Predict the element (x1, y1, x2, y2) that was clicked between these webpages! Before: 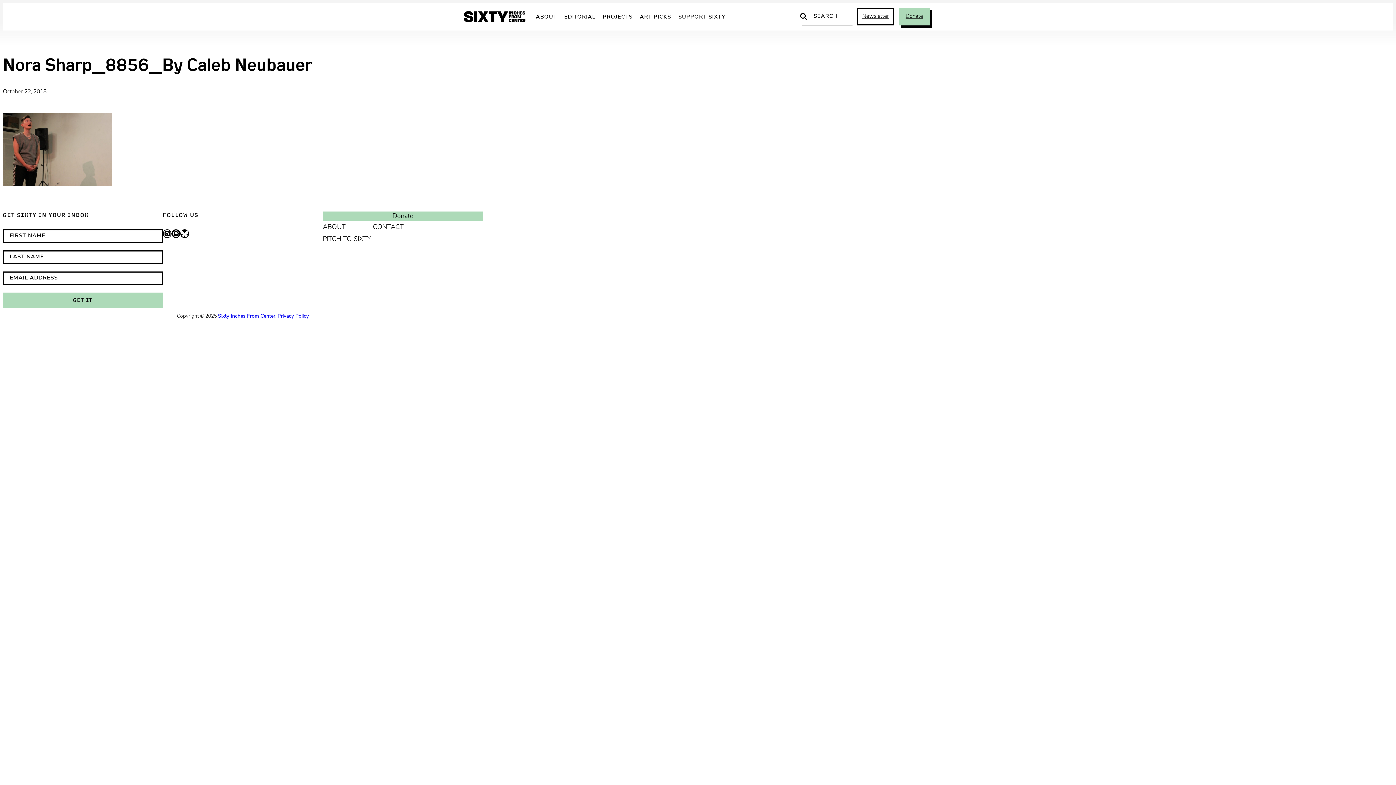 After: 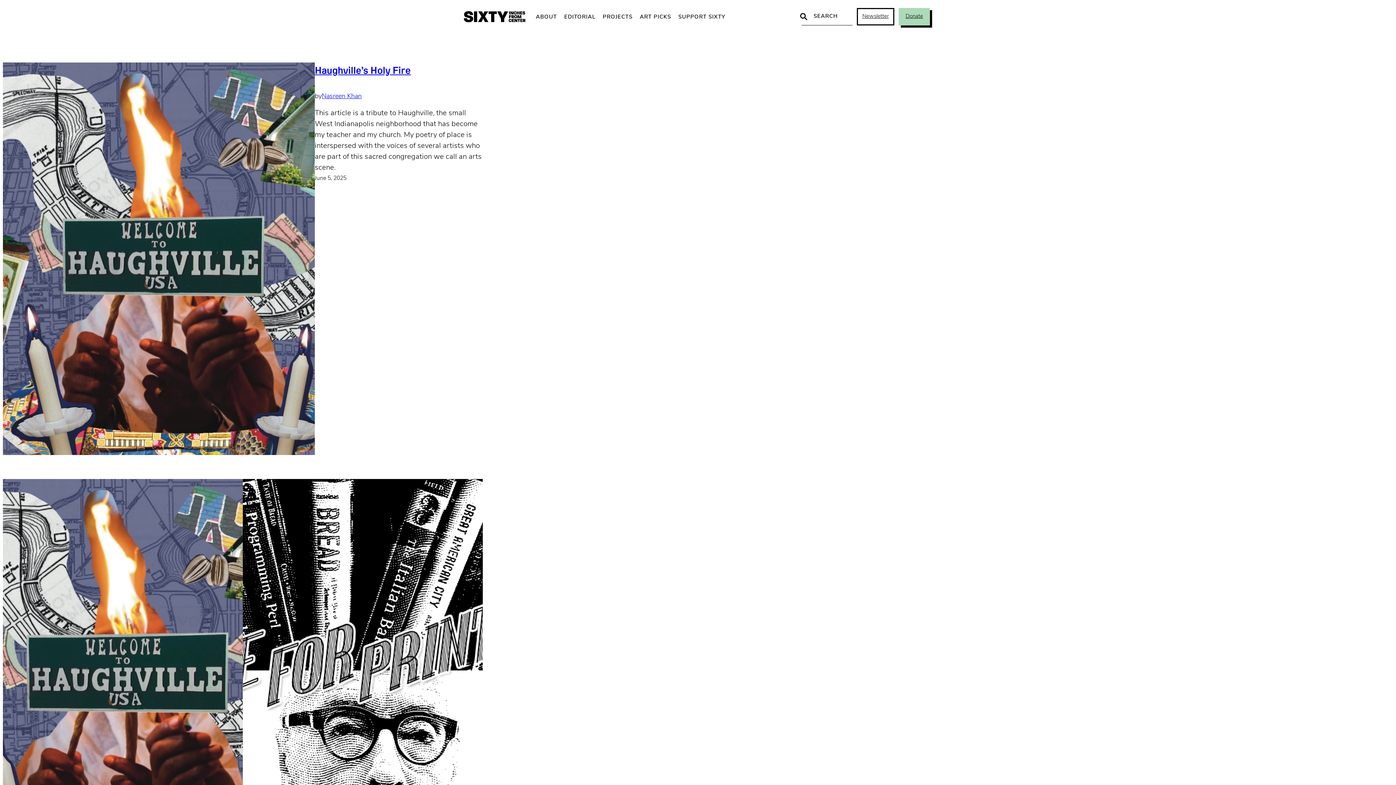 Action: label: Sixty Inches From Center. bbox: (218, 314, 276, 318)